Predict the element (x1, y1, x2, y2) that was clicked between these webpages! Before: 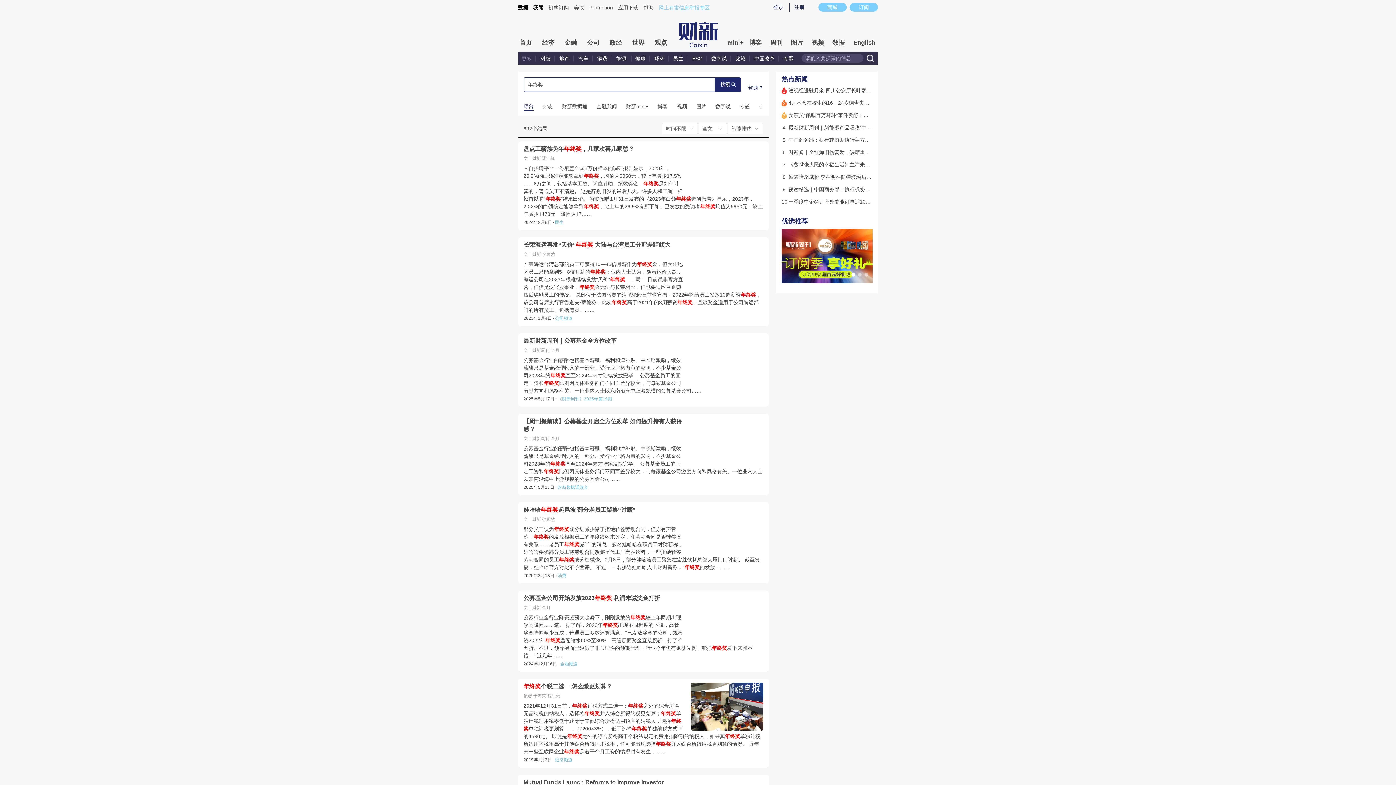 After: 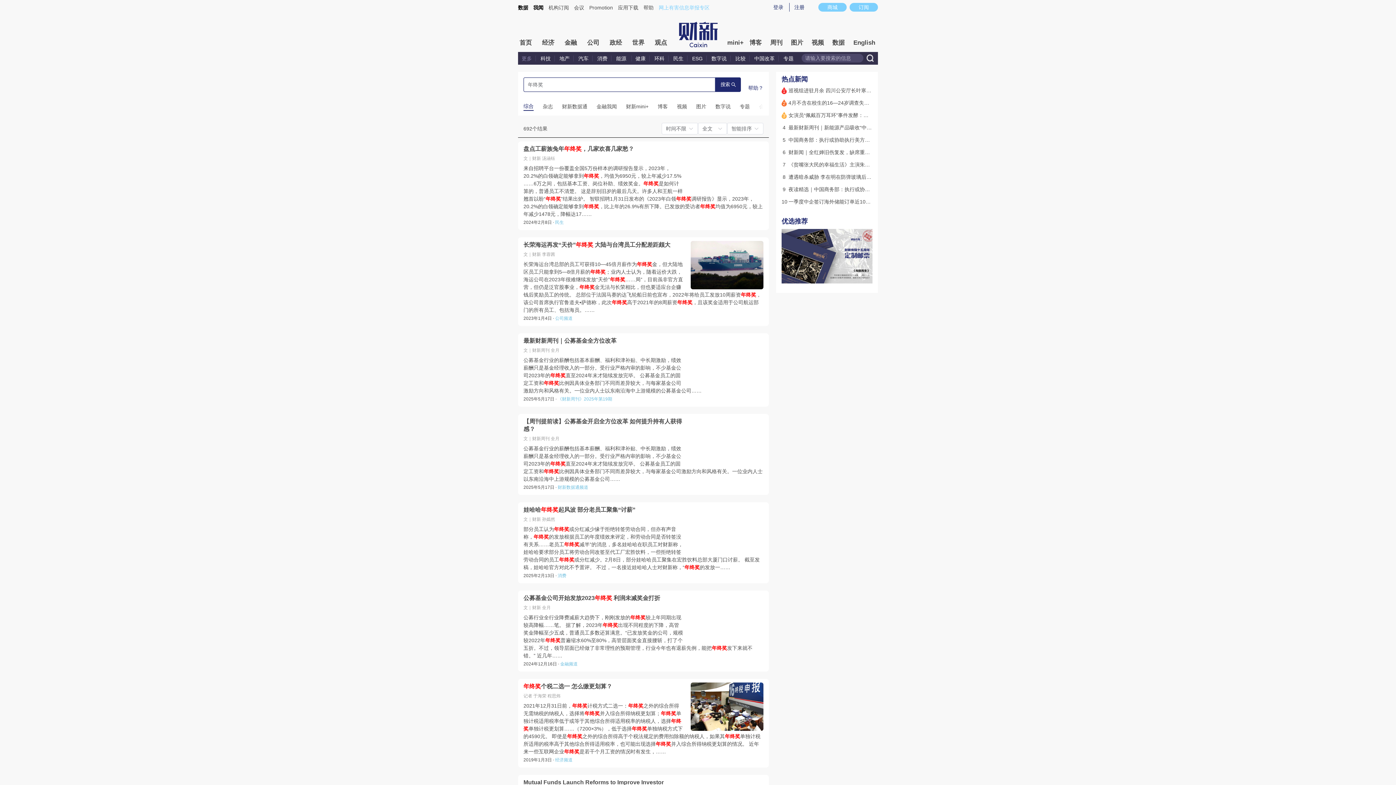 Action: bbox: (533, 0, 543, 15) label: 我闻